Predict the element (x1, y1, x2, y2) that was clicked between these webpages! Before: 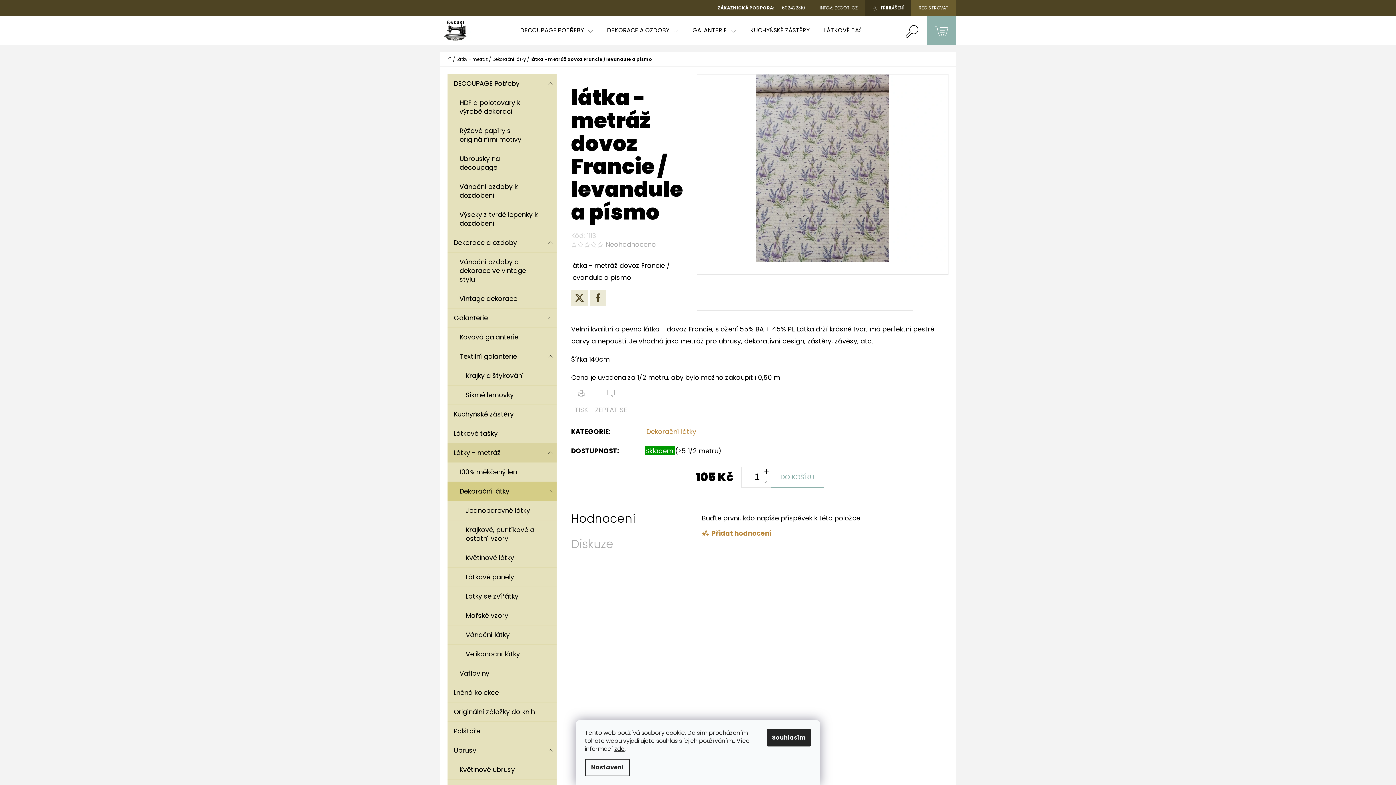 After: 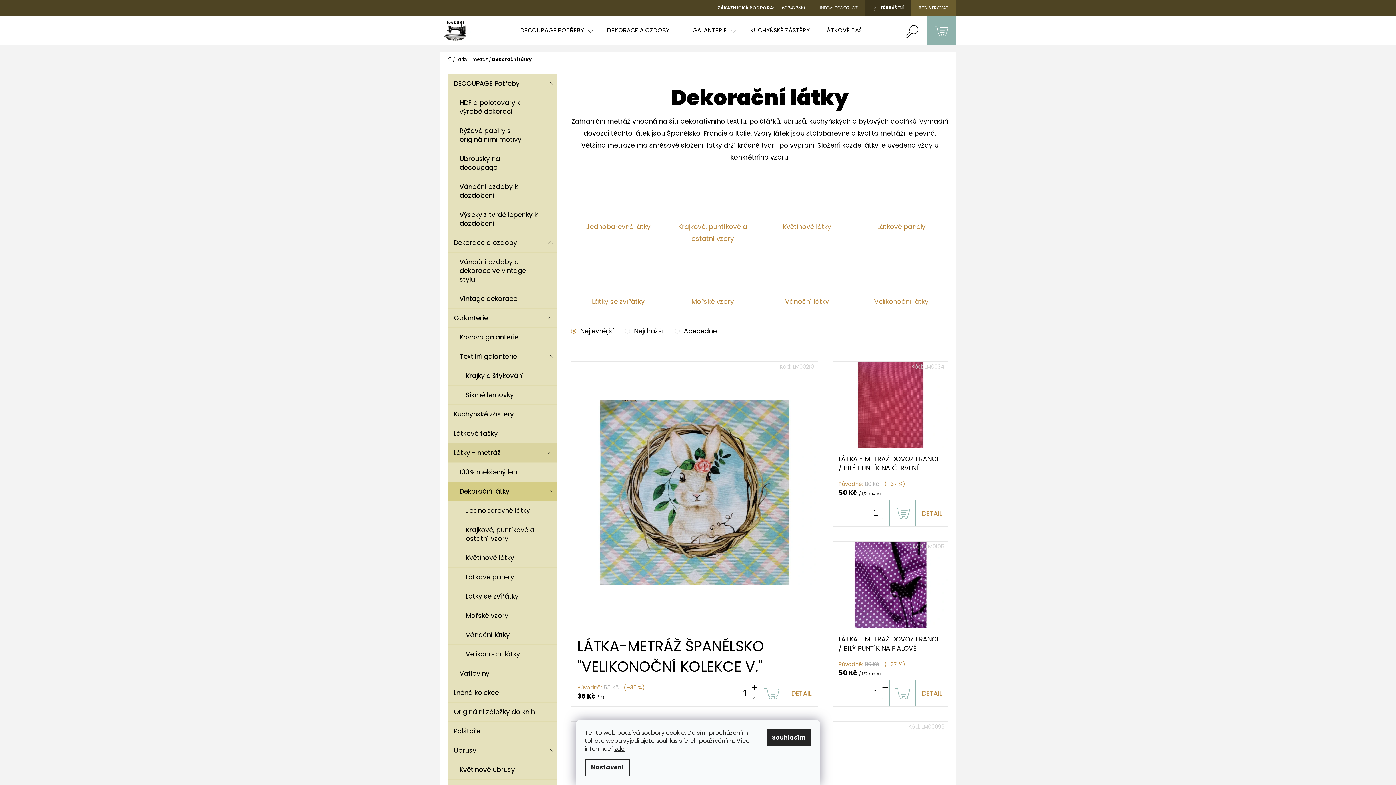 Action: label: Dekorační látky bbox: (492, 56, 526, 62)